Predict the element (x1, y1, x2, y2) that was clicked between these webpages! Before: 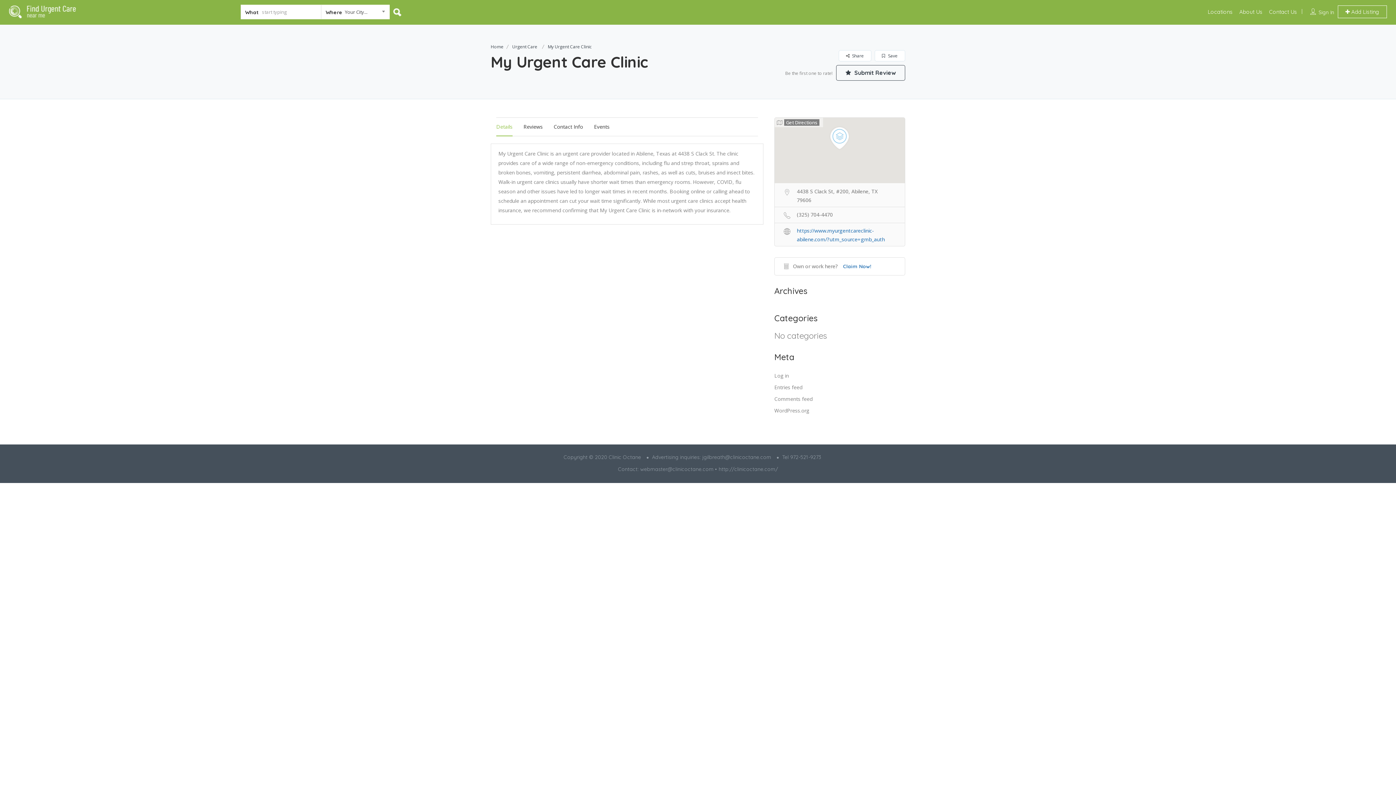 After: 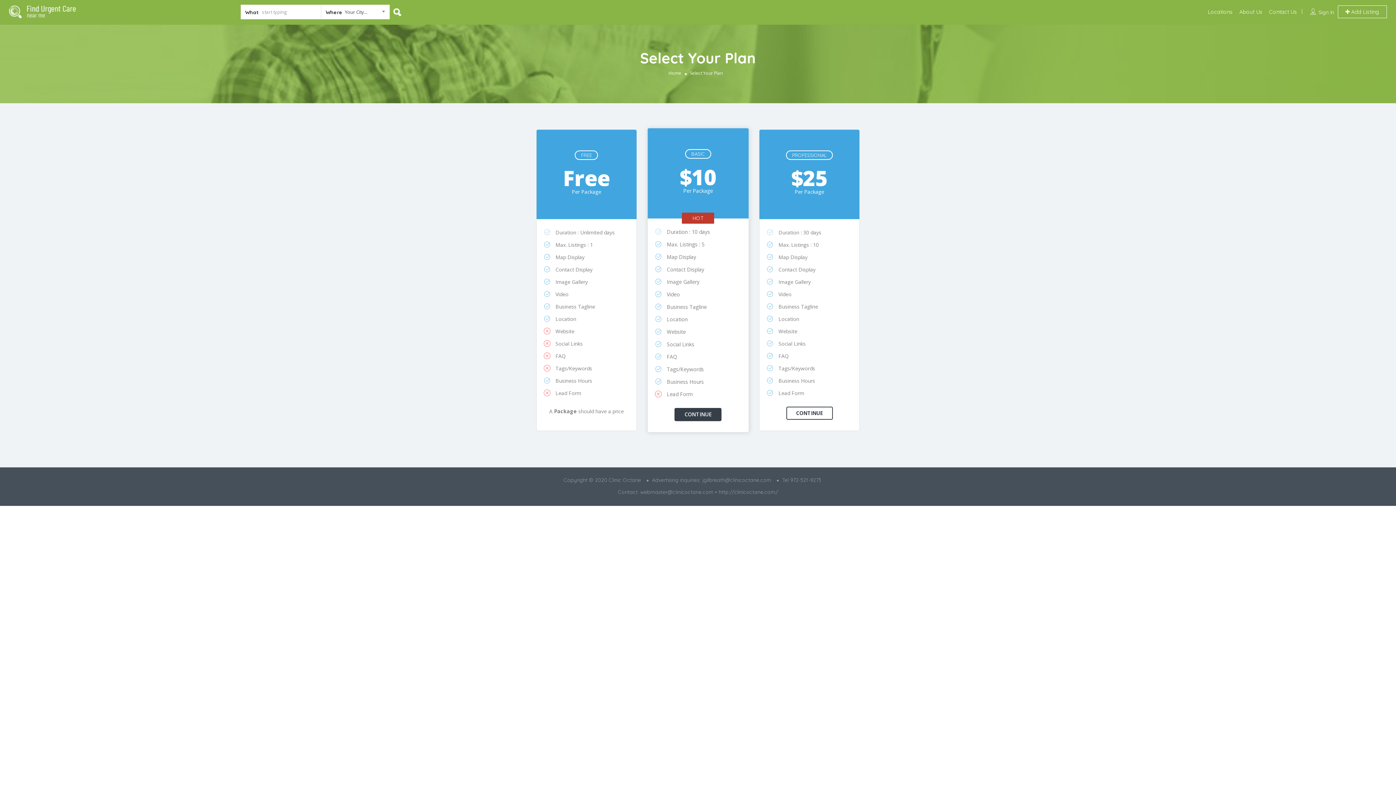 Action: label:  Add Listing bbox: (1338, 5, 1387, 18)